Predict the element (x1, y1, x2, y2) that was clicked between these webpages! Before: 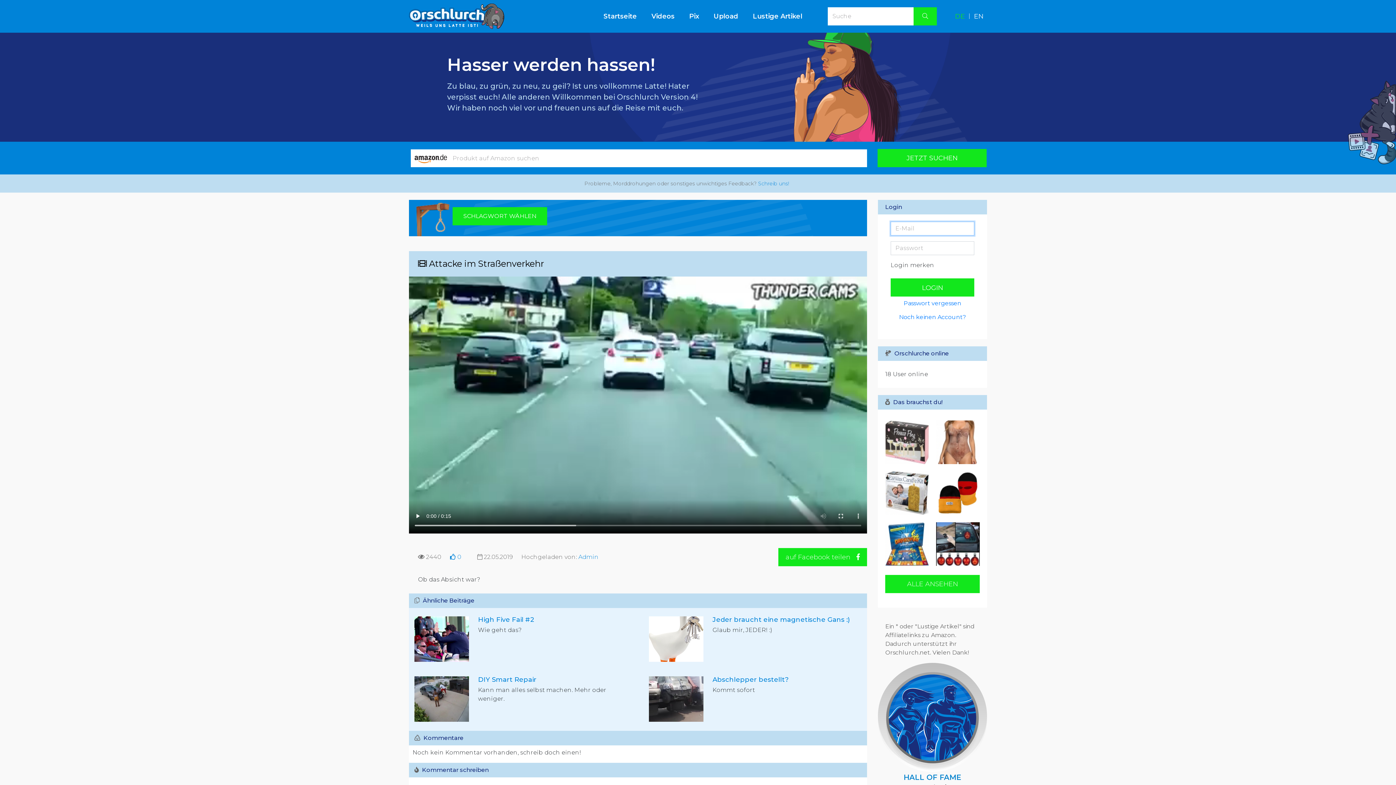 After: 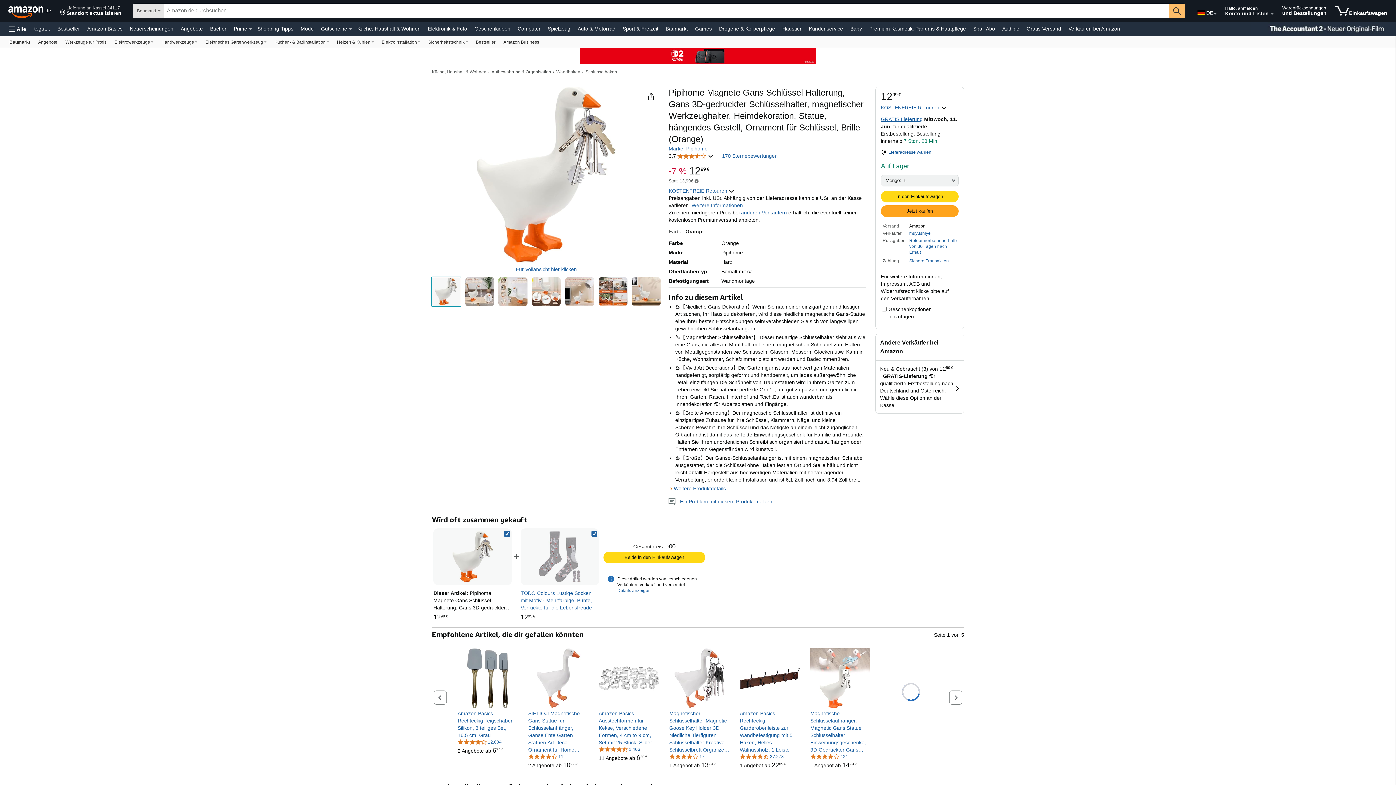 Action: bbox: (712, 616, 850, 624) label: Jeder braucht eine magnetische Gans :)